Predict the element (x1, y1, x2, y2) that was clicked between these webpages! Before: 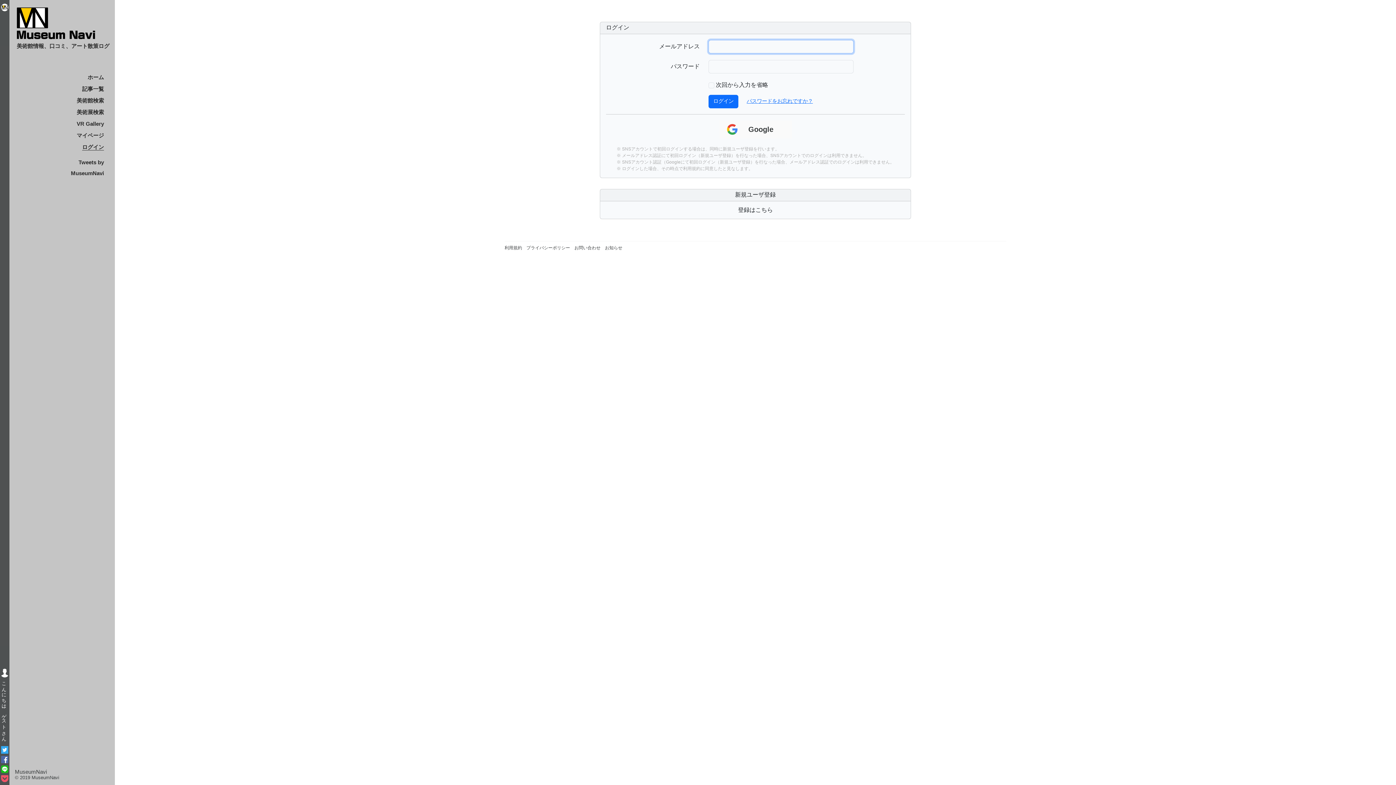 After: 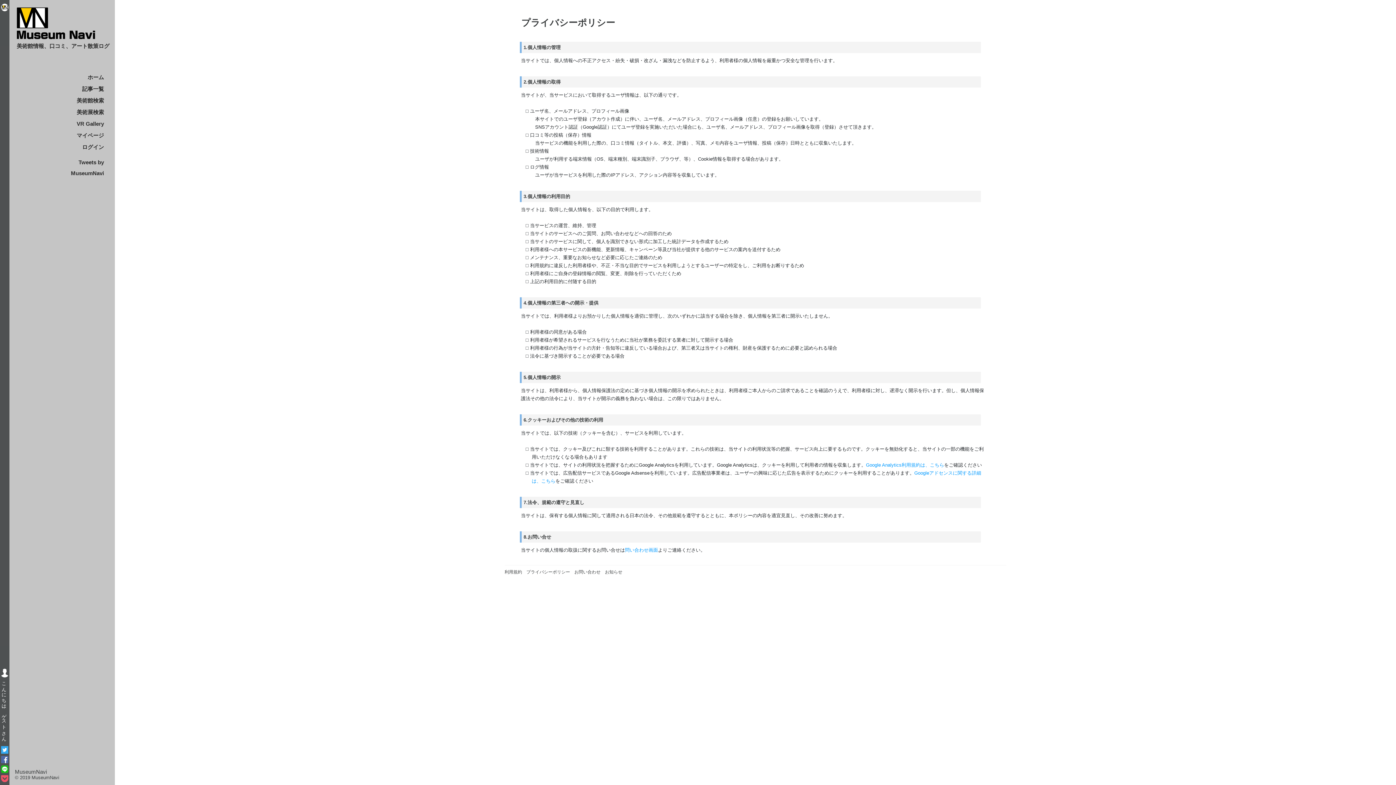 Action: bbox: (683, 166, 700, 171) label: 利用規約